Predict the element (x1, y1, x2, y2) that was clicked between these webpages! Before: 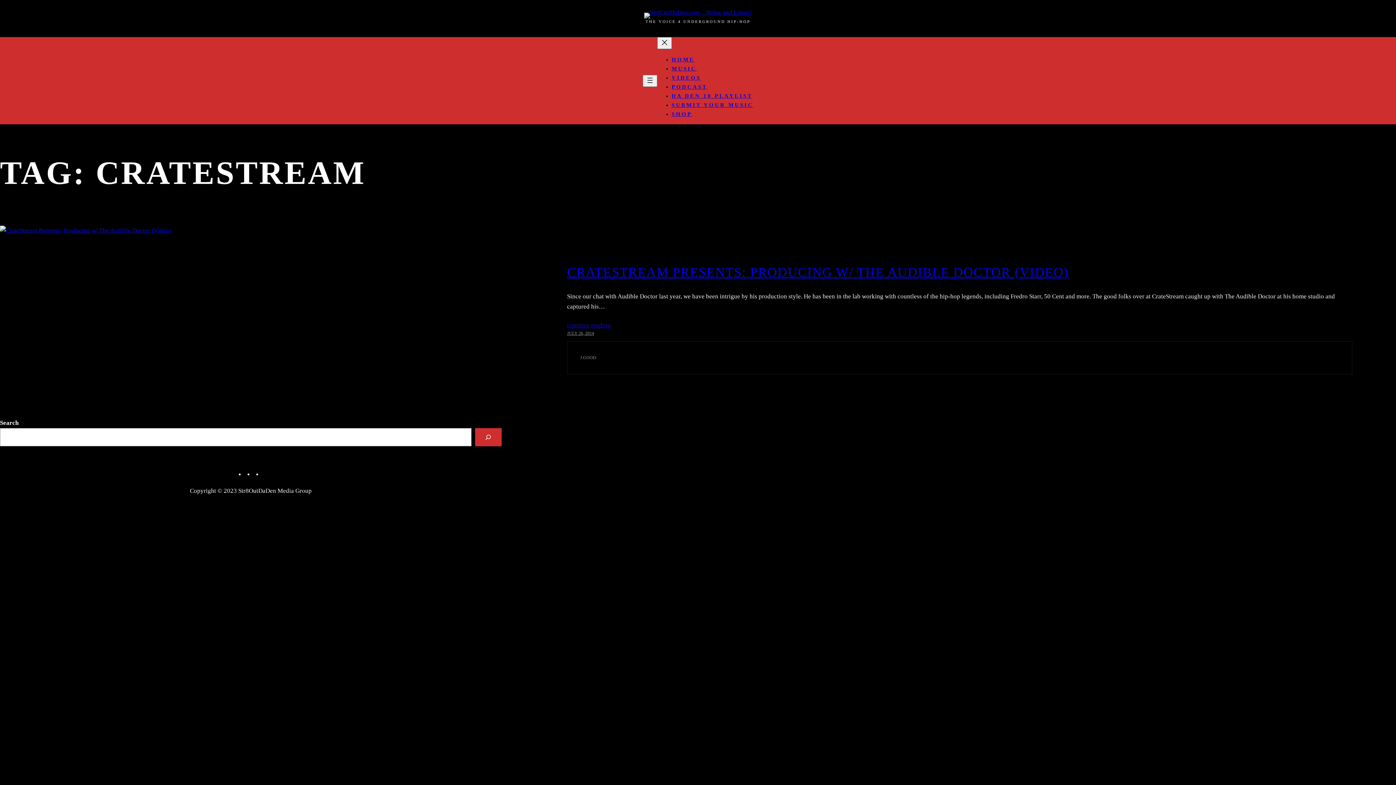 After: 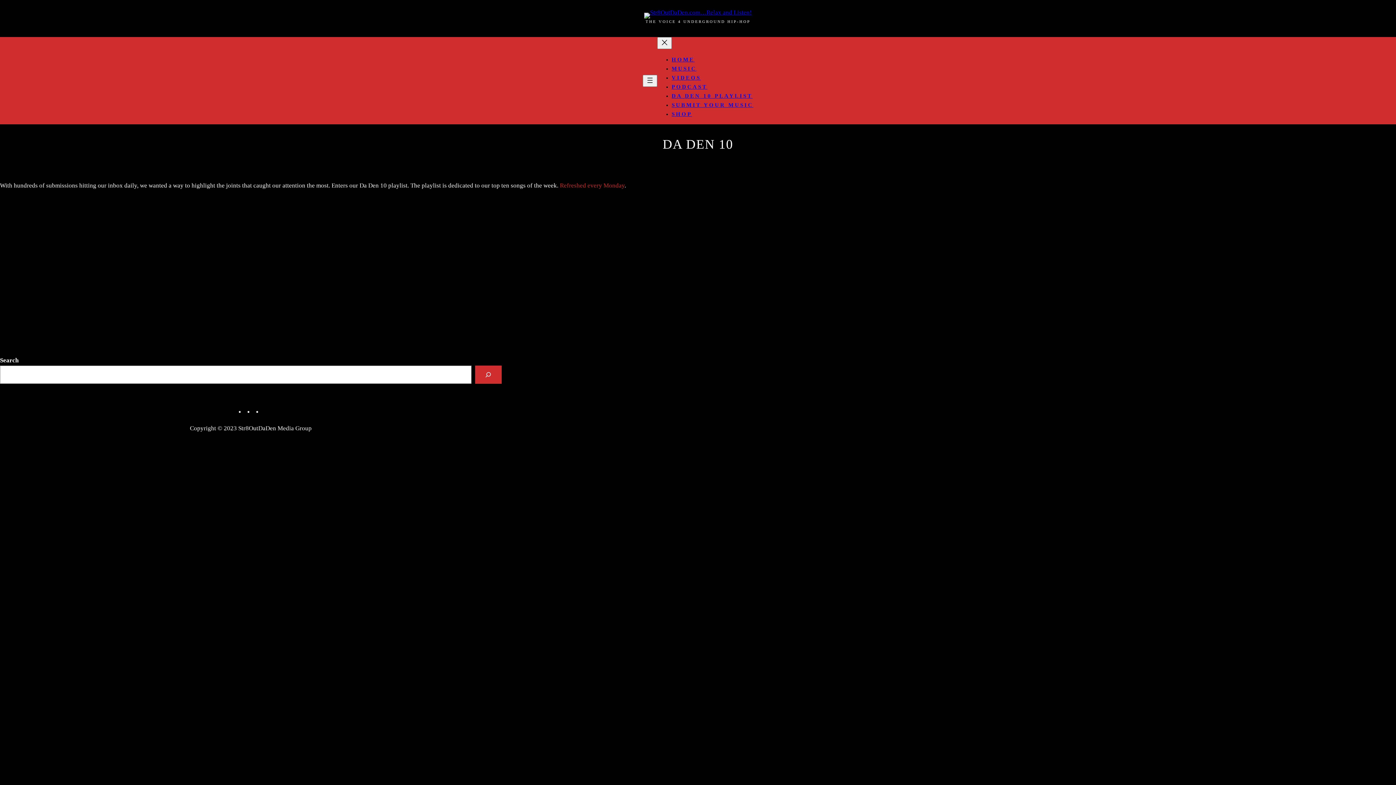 Action: label: DA DEN 10 PLAYLIST bbox: (671, 93, 752, 98)